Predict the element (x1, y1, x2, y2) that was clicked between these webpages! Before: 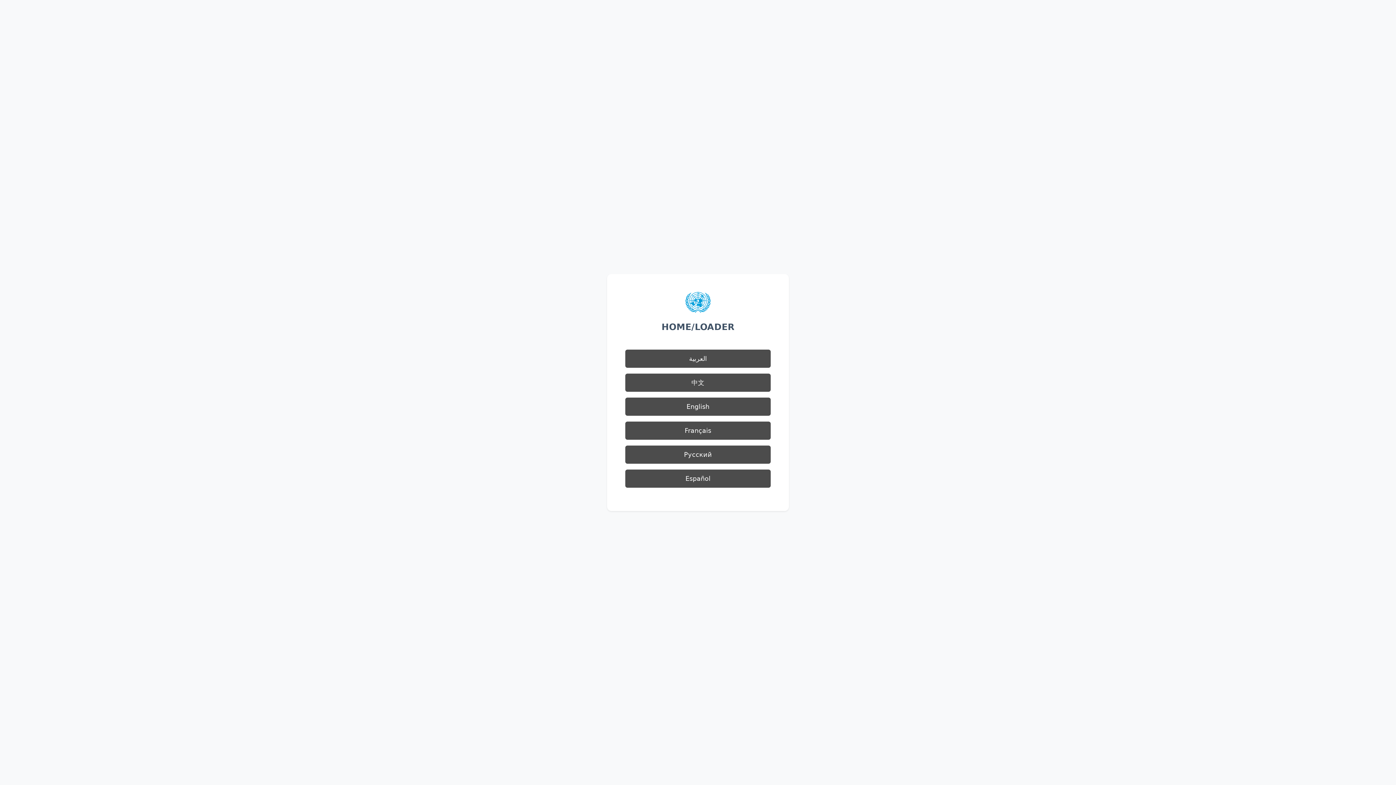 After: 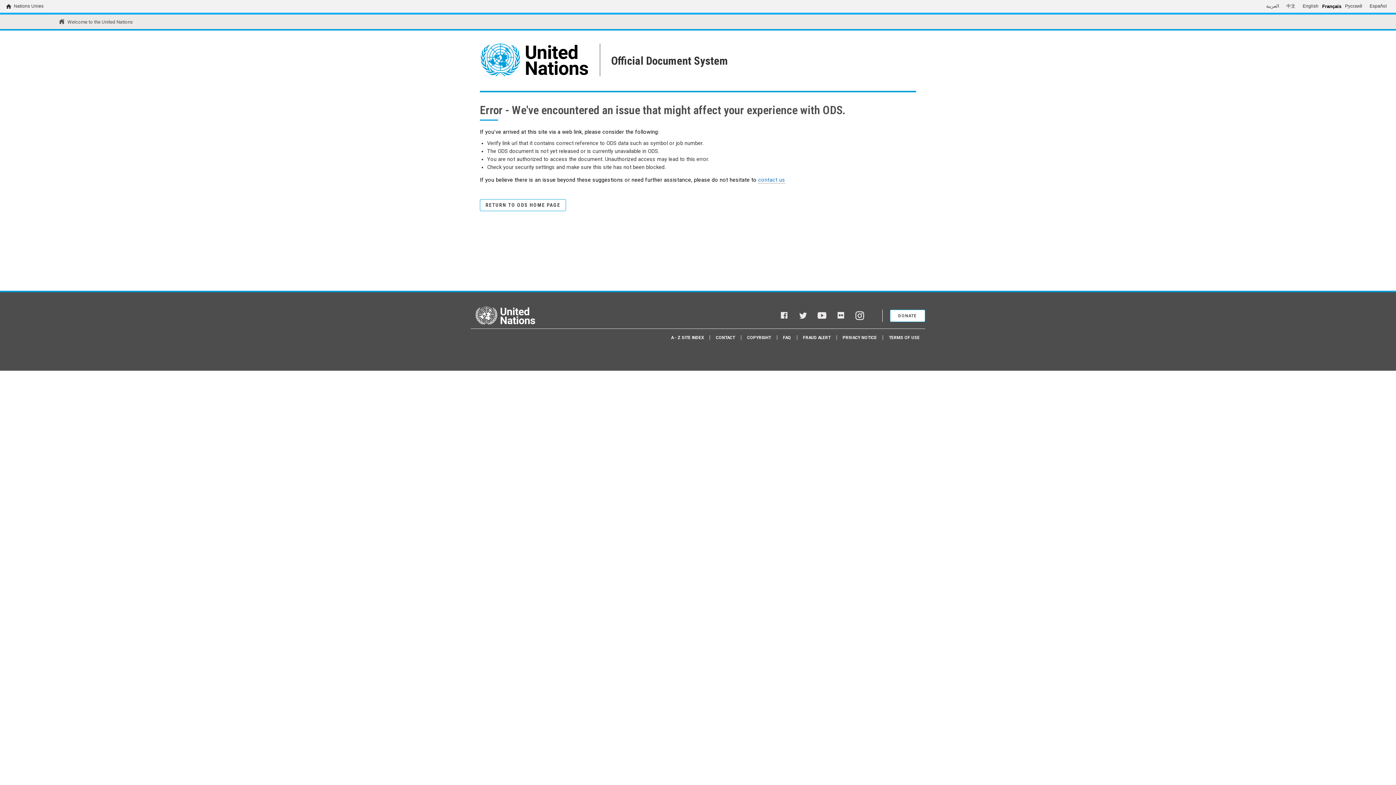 Action: label: Français bbox: (625, 421, 770, 440)